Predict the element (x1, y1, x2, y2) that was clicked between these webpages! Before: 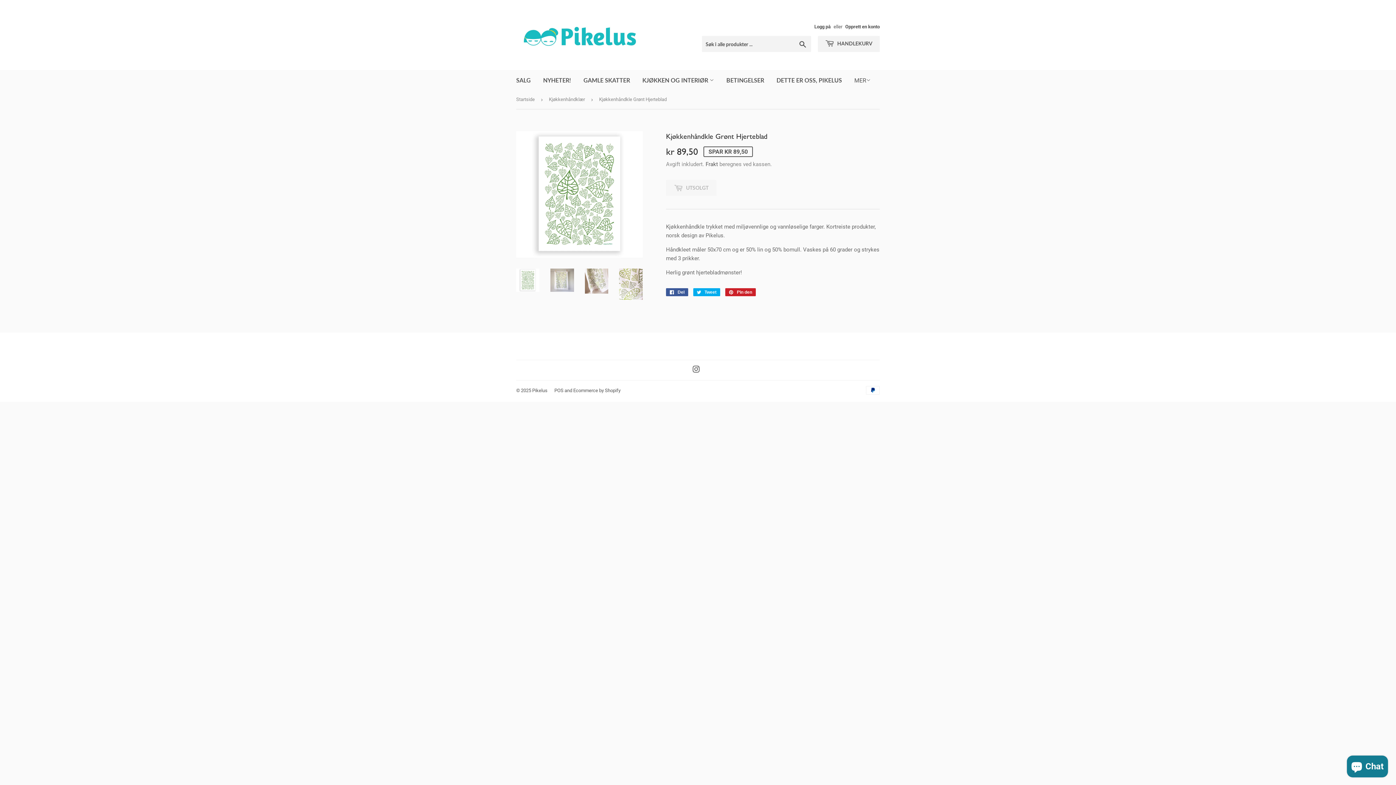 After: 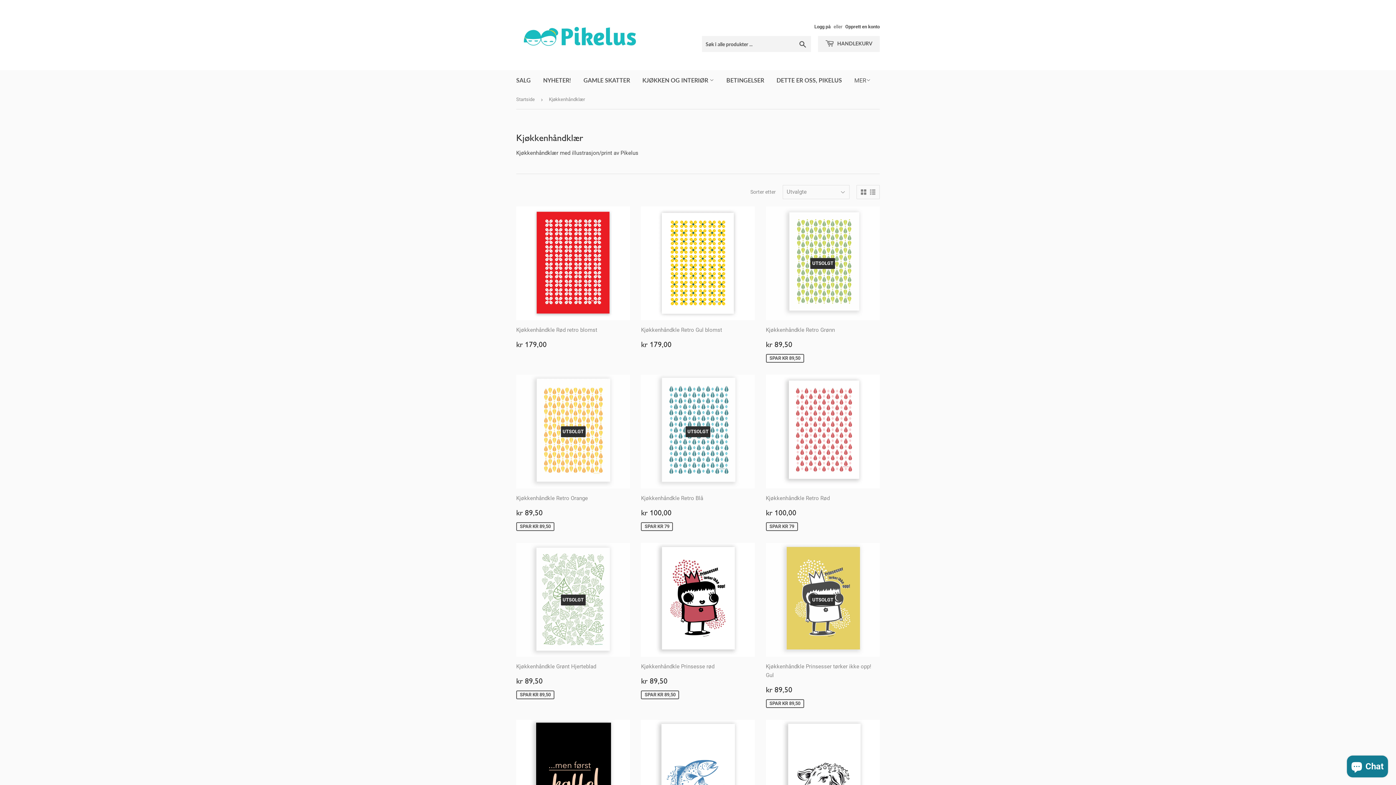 Action: bbox: (549, 90, 587, 108) label: Kjøkkenhåndklær